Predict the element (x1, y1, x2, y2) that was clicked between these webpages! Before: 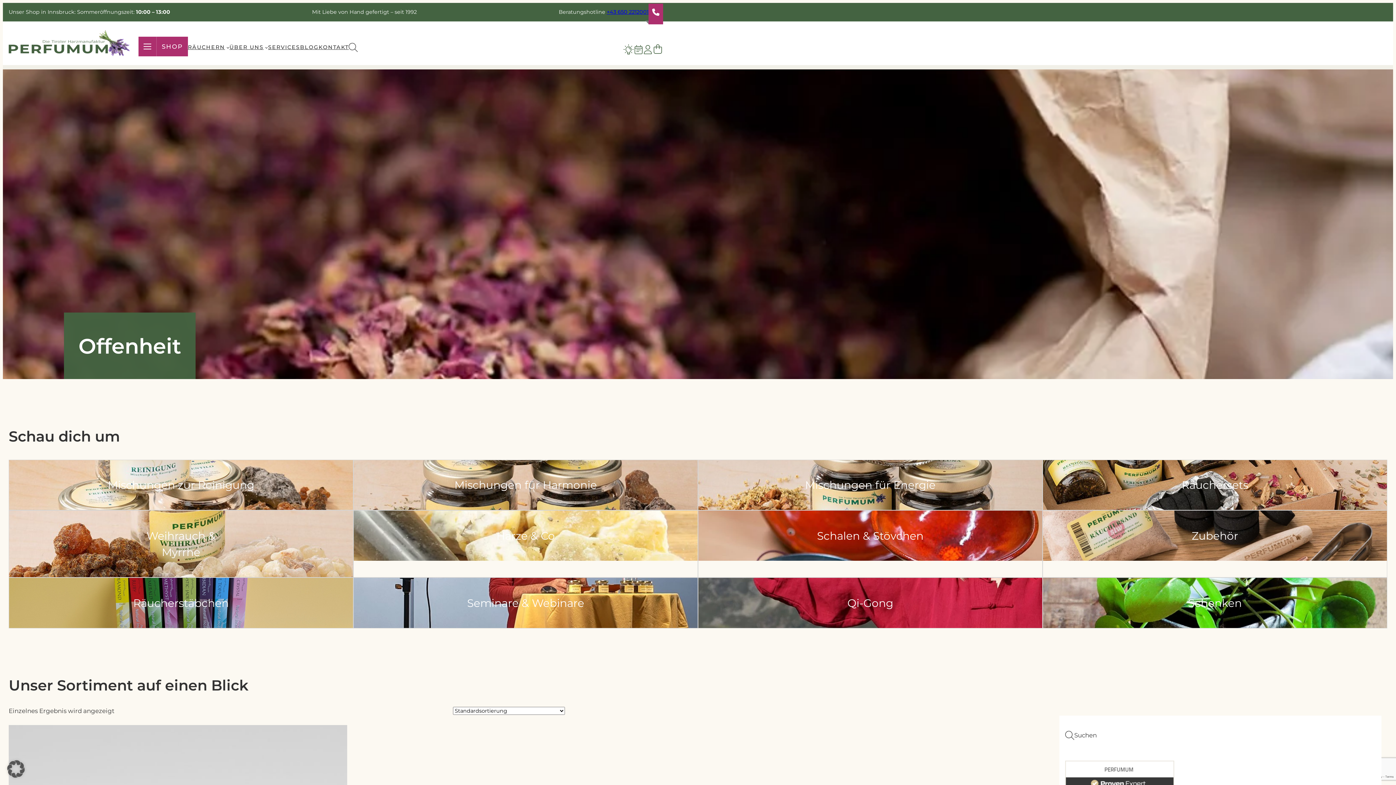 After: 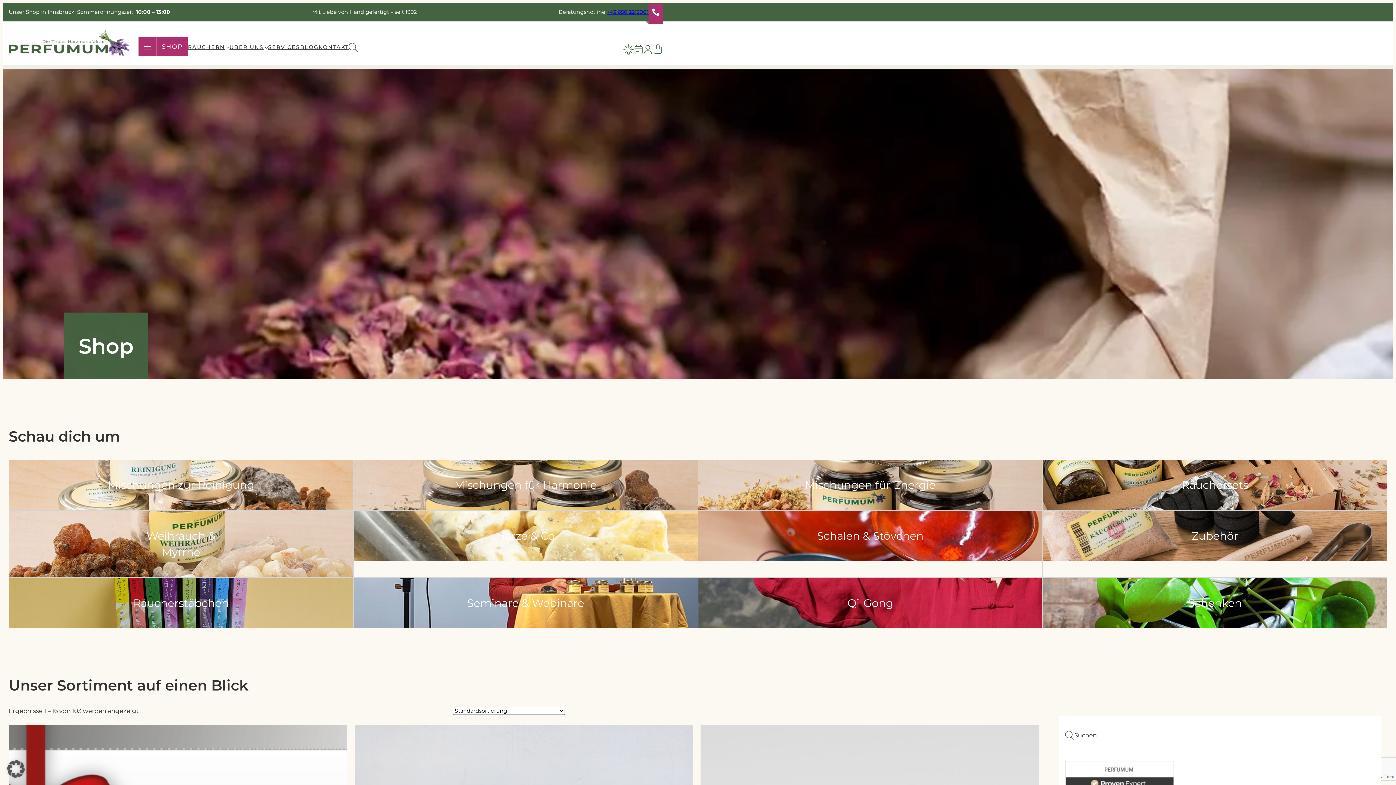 Action: bbox: (156, 36, 188, 56) label: SHOP